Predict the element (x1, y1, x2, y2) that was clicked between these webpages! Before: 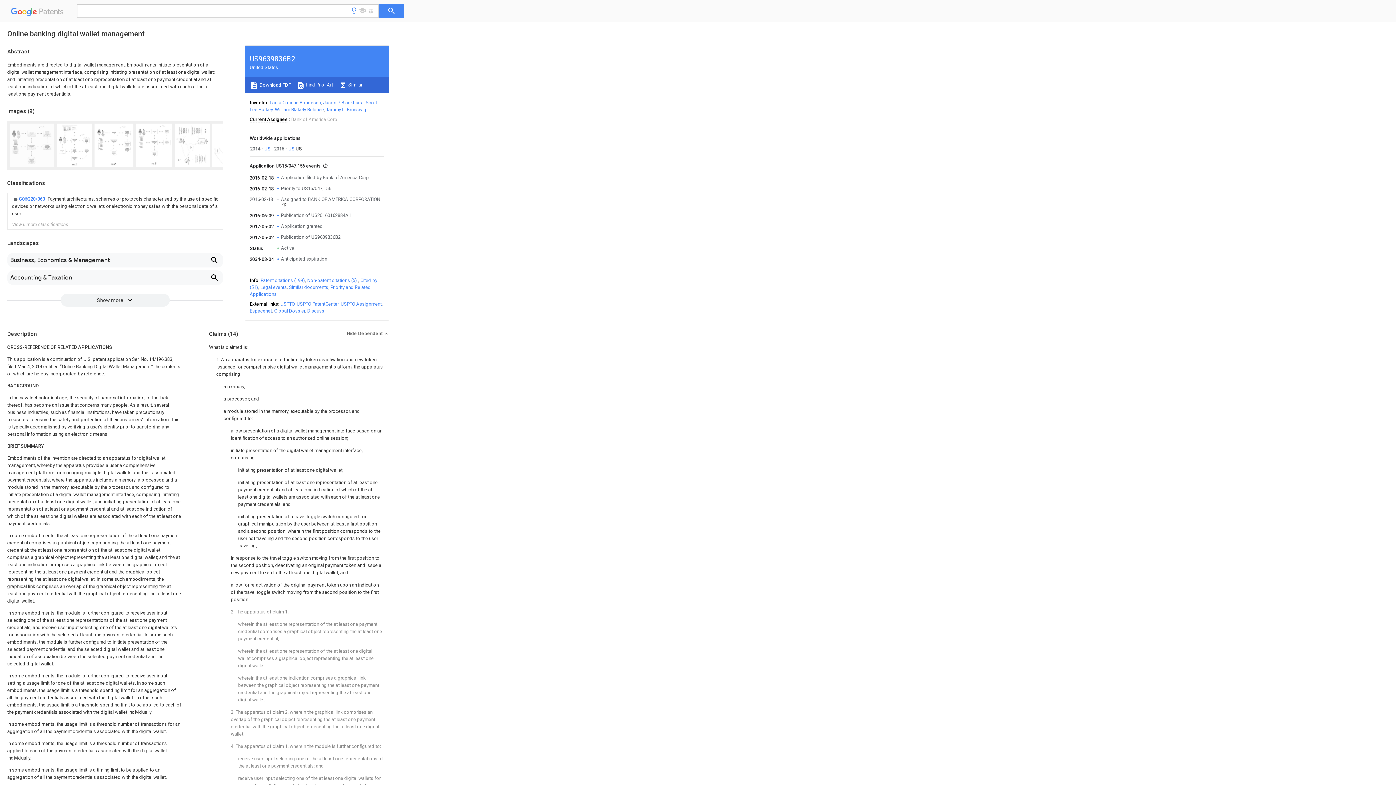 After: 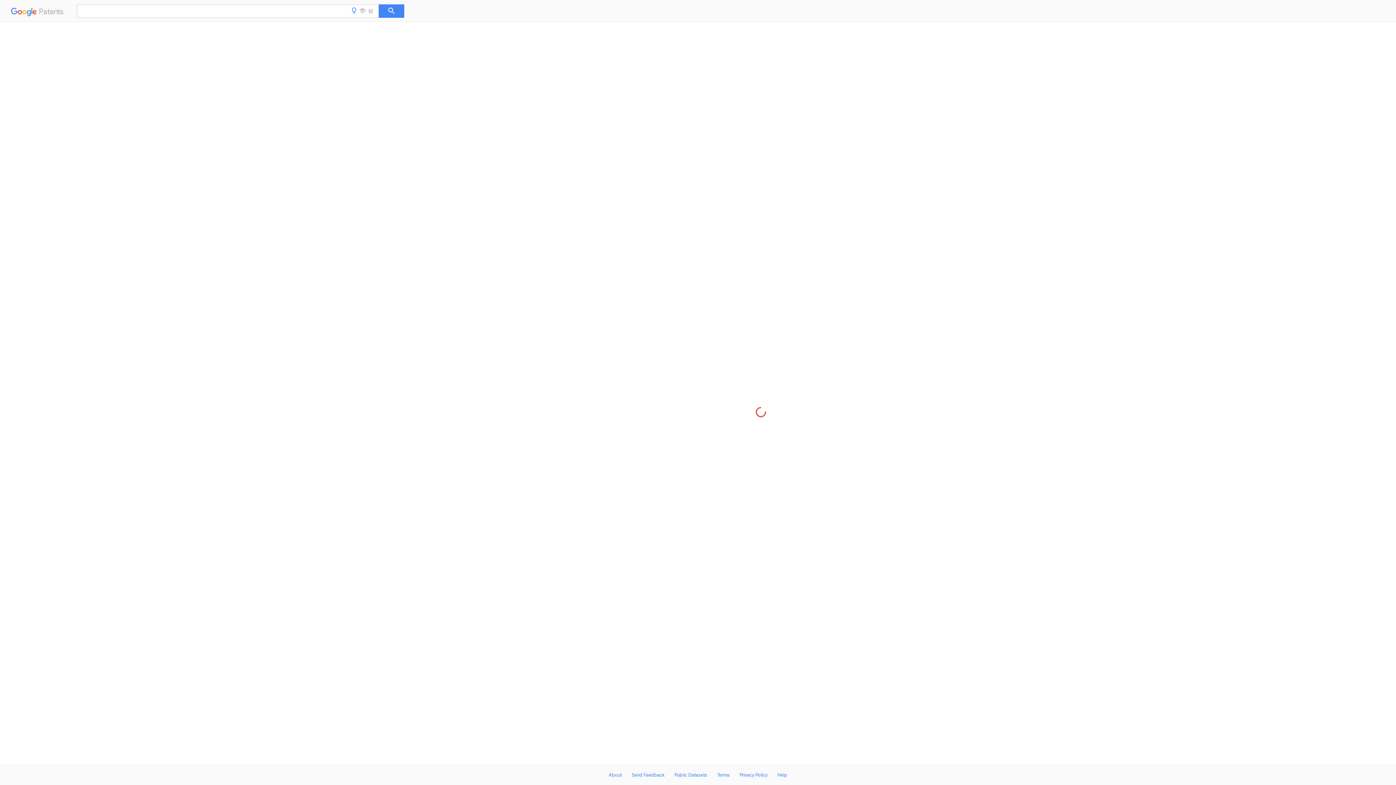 Action: label: Priority to US15/047,156 bbox: (281, 185, 331, 191)